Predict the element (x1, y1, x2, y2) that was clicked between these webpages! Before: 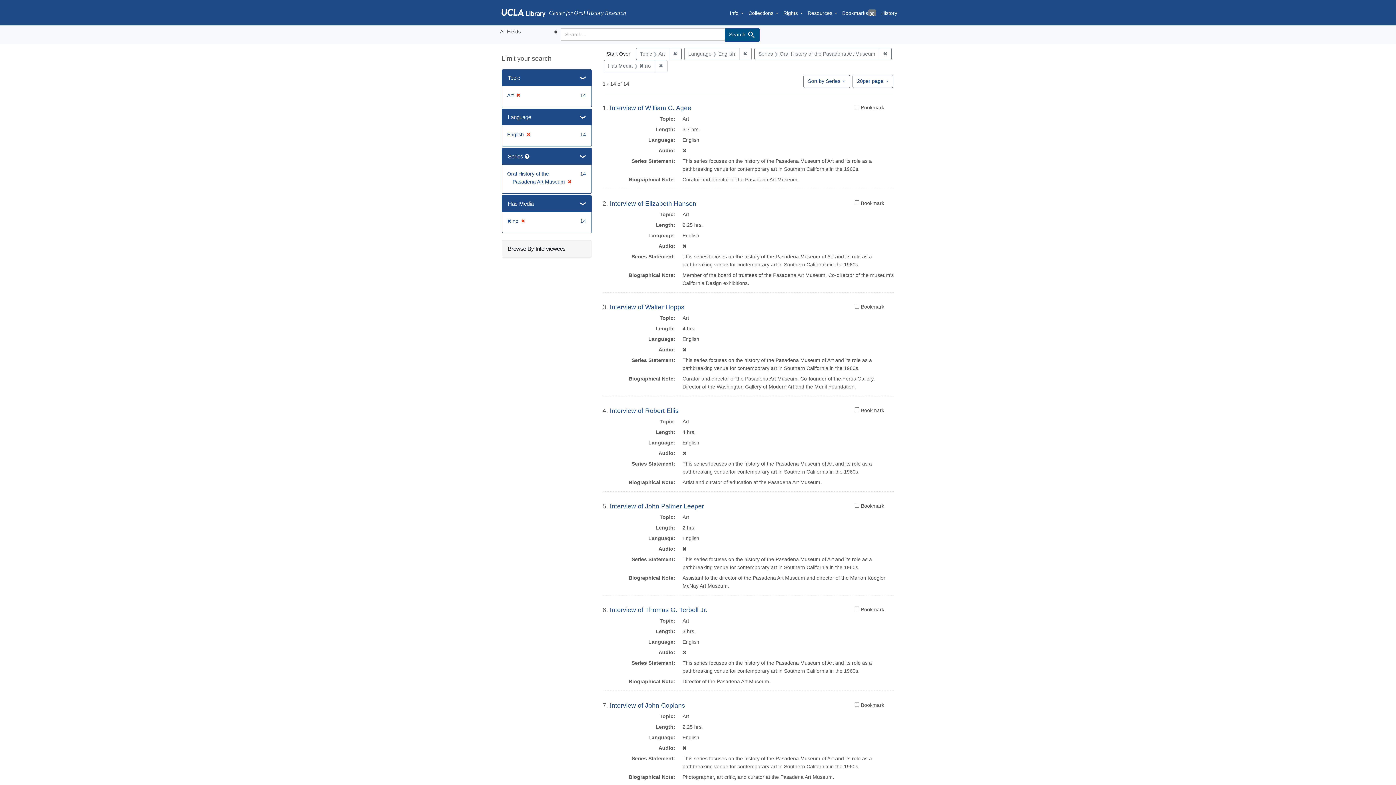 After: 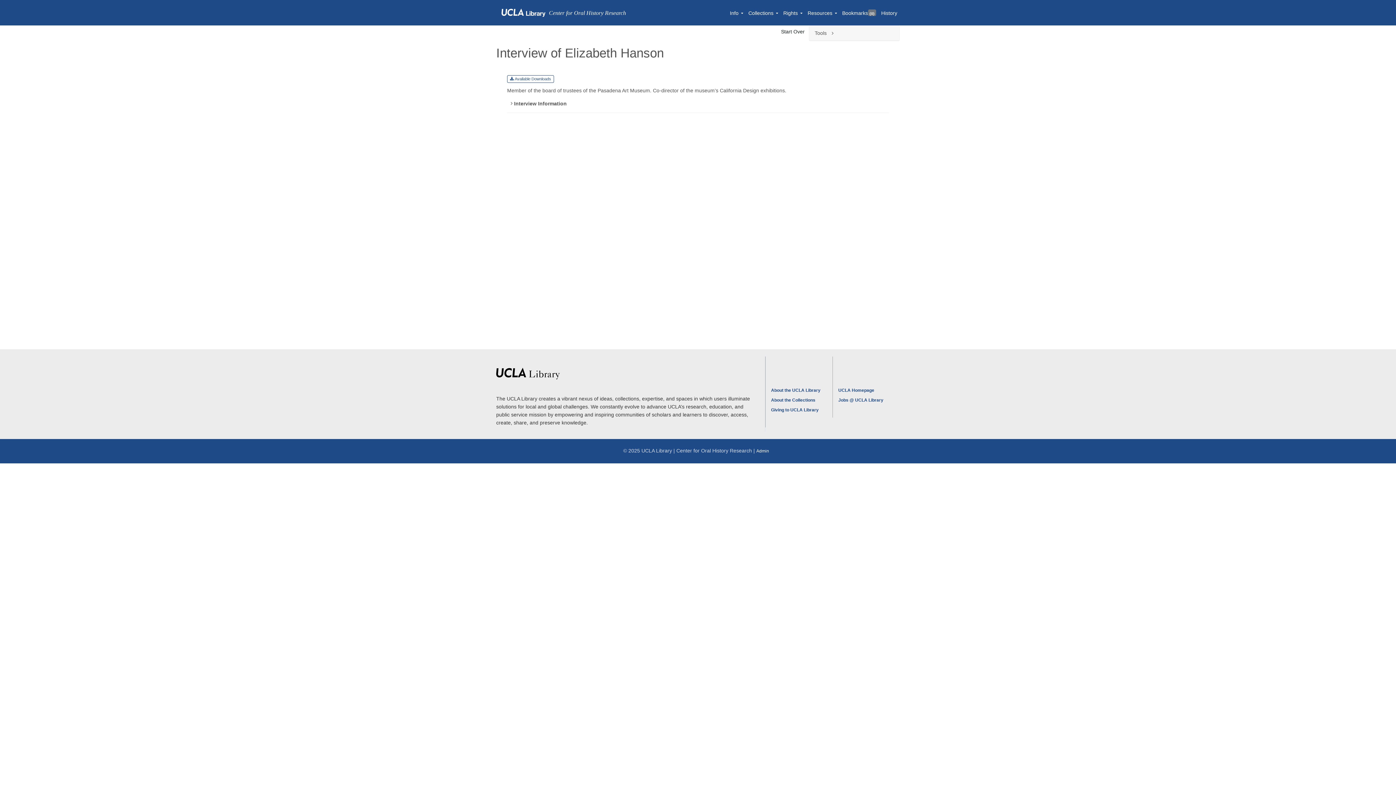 Action: bbox: (610, 199, 696, 207) label: Interview of Elizabeth Hanson